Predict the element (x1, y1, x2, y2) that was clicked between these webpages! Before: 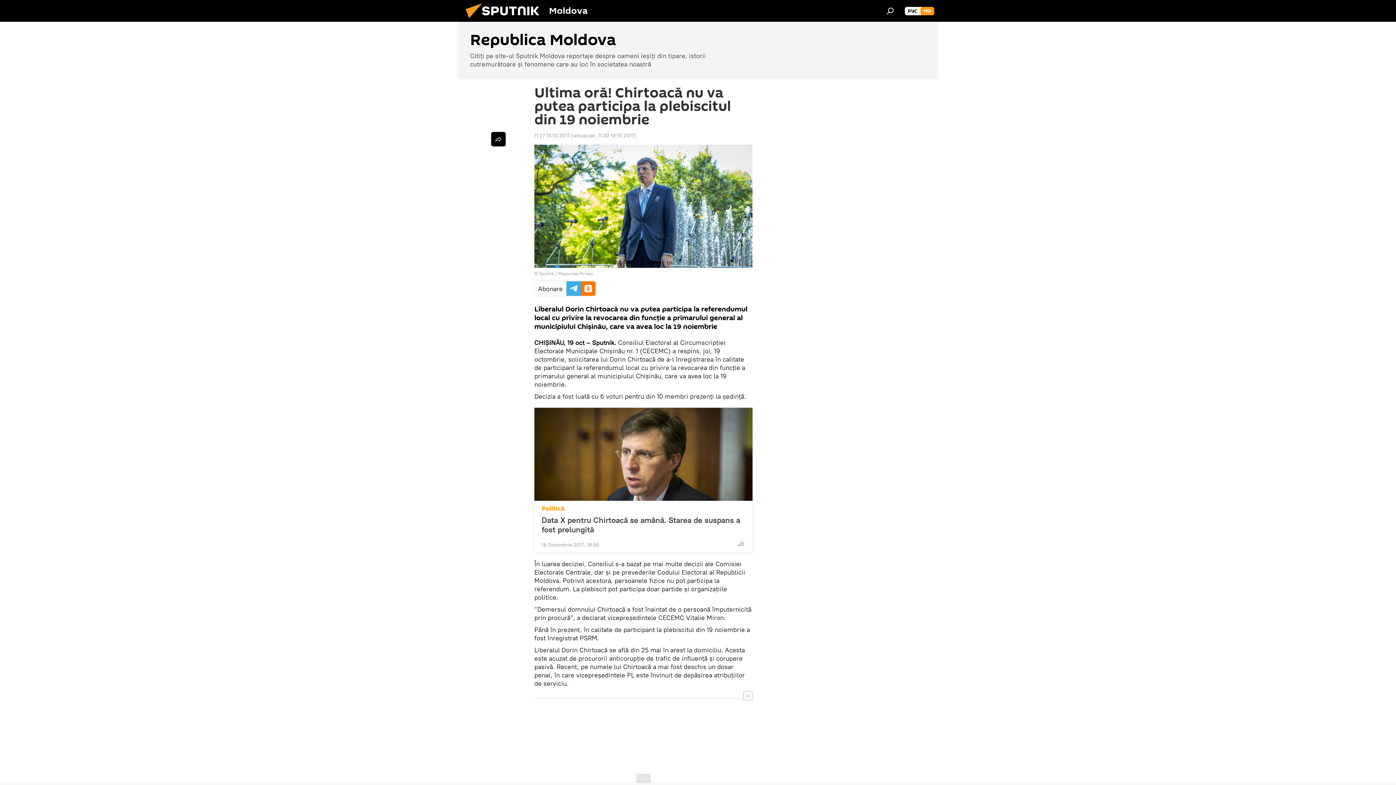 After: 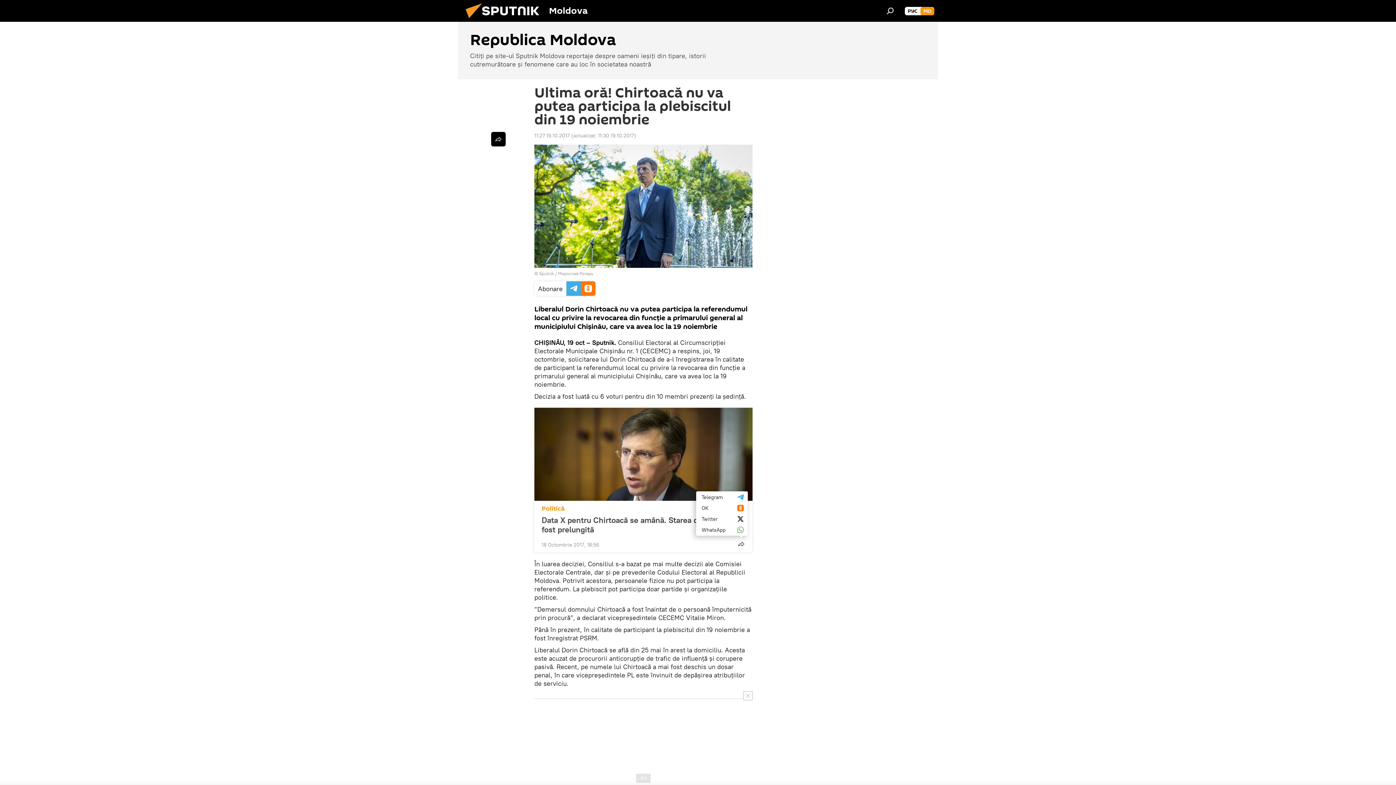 Action: bbox: (734, 537, 748, 551)